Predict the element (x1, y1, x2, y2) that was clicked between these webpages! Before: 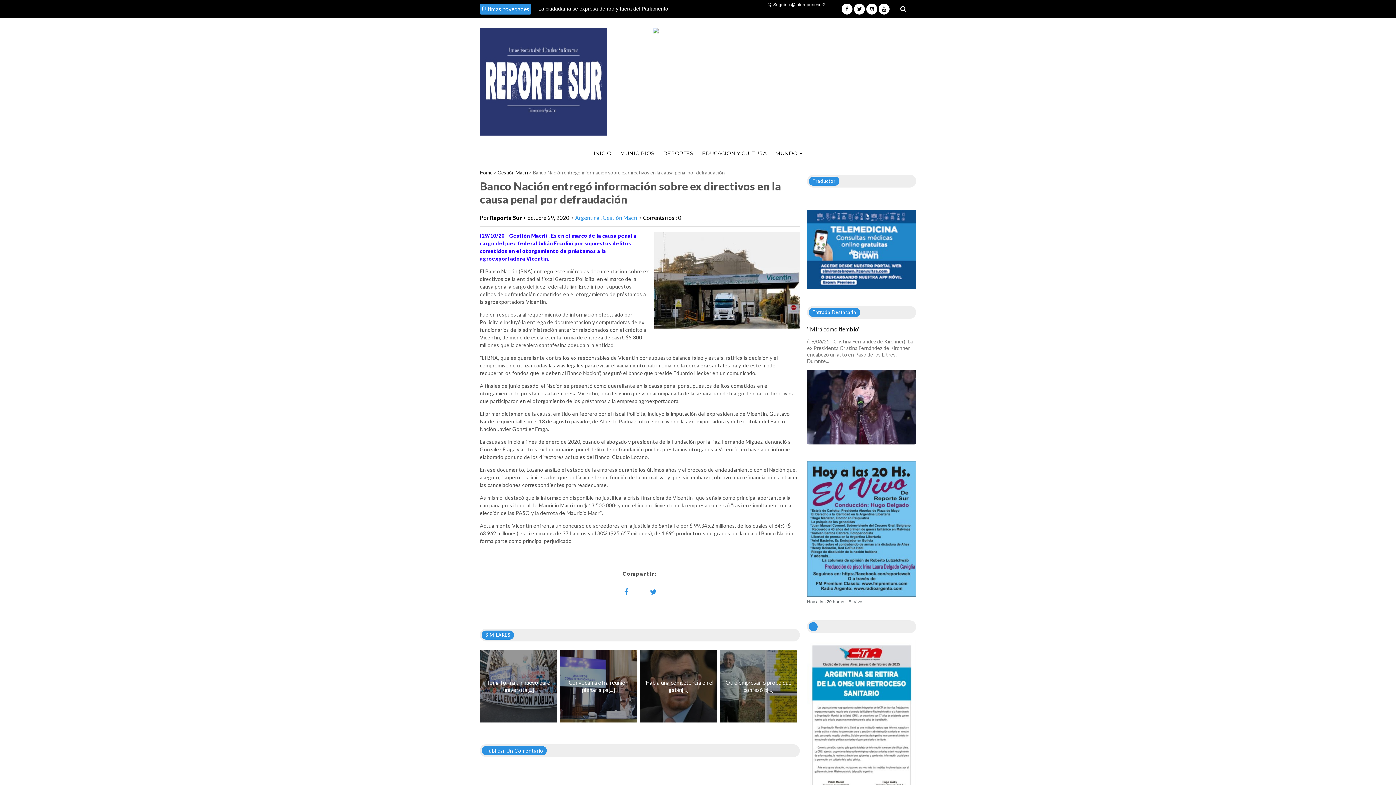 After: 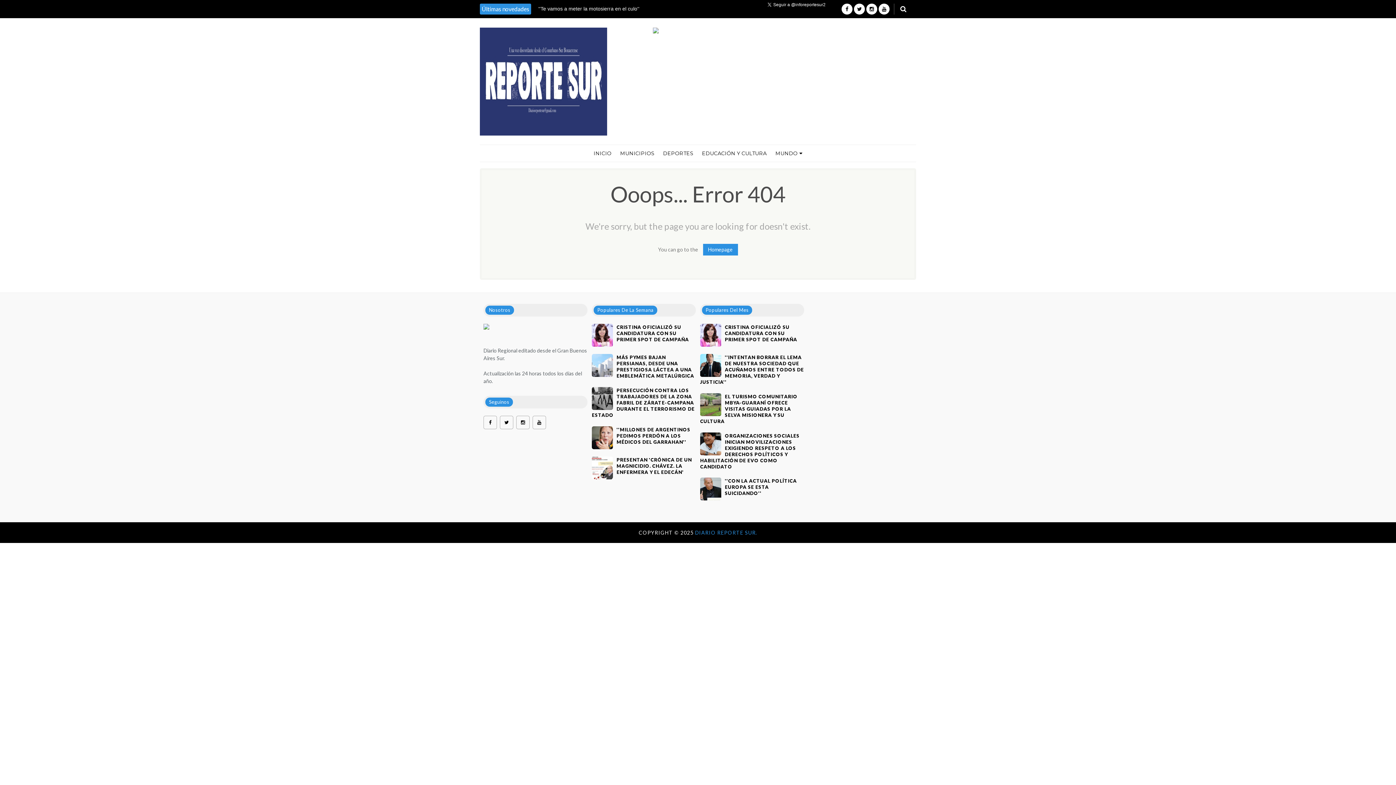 Action: bbox: (807, 592, 916, 598)